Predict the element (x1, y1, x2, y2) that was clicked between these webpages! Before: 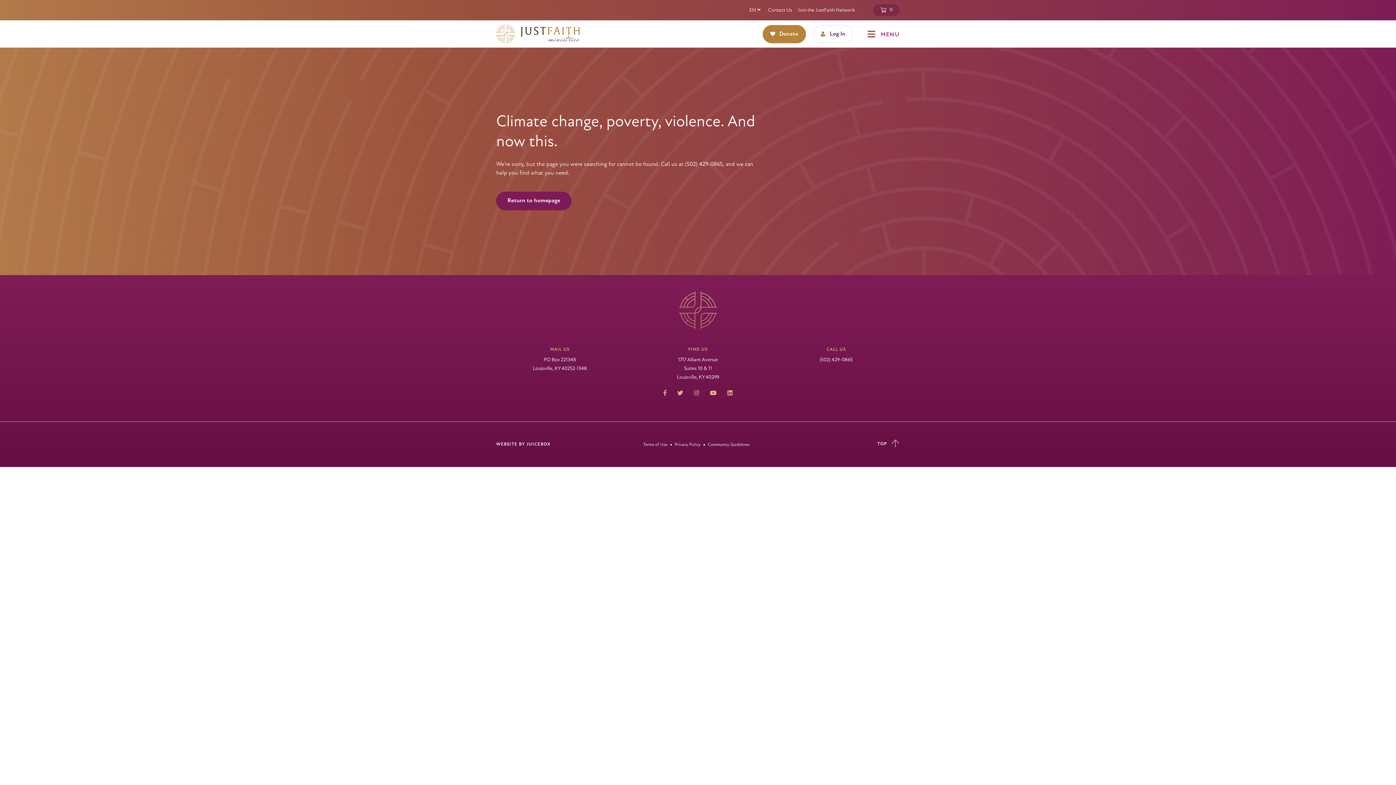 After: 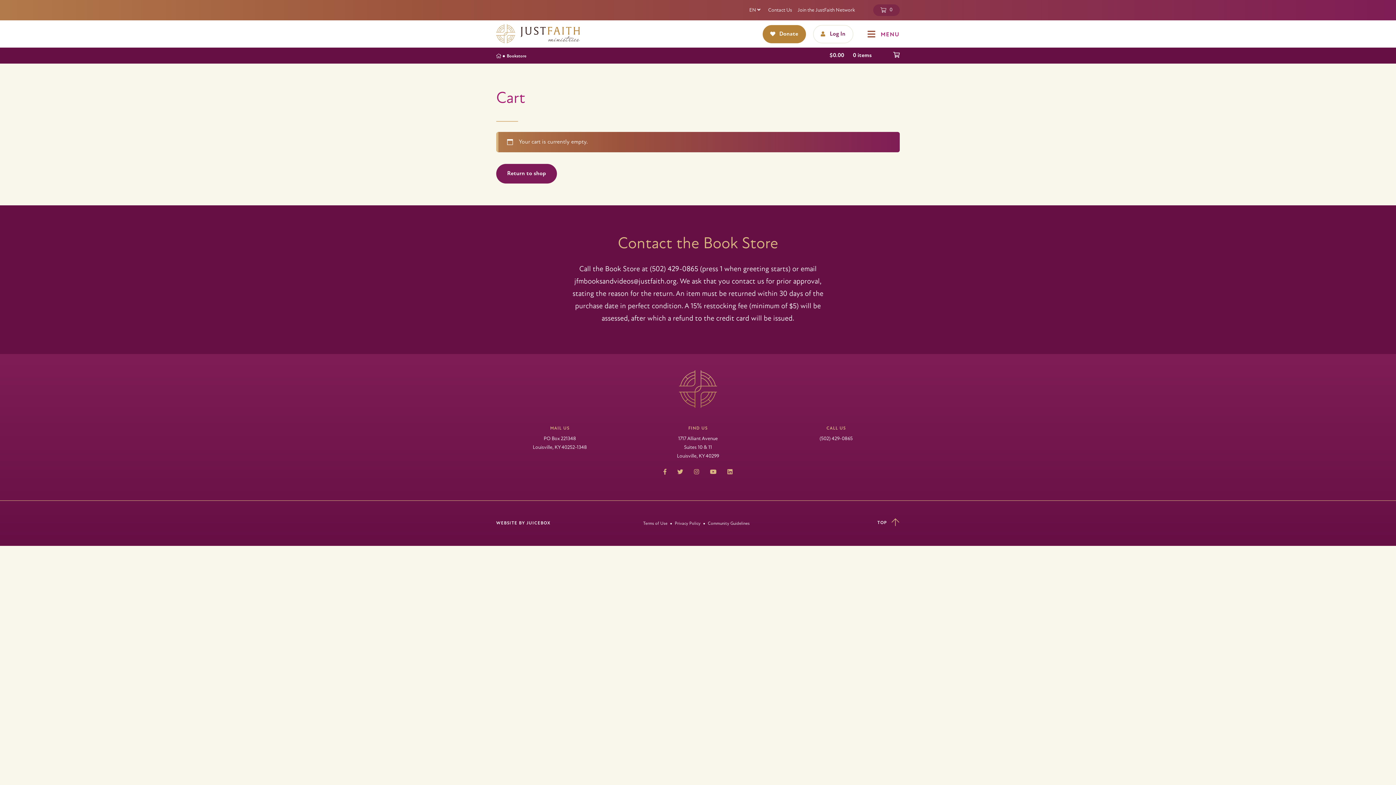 Action: bbox: (873, 4, 900, 16) label: 0